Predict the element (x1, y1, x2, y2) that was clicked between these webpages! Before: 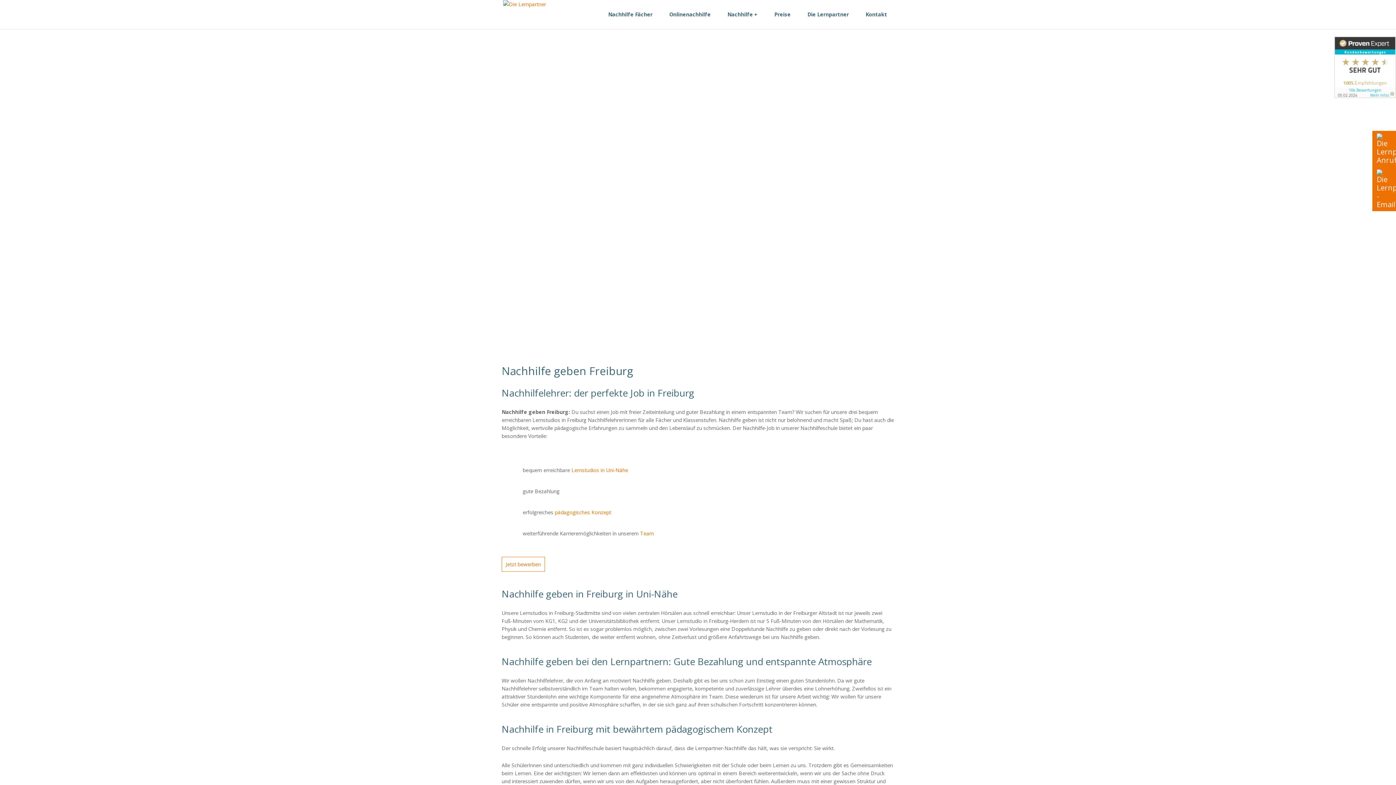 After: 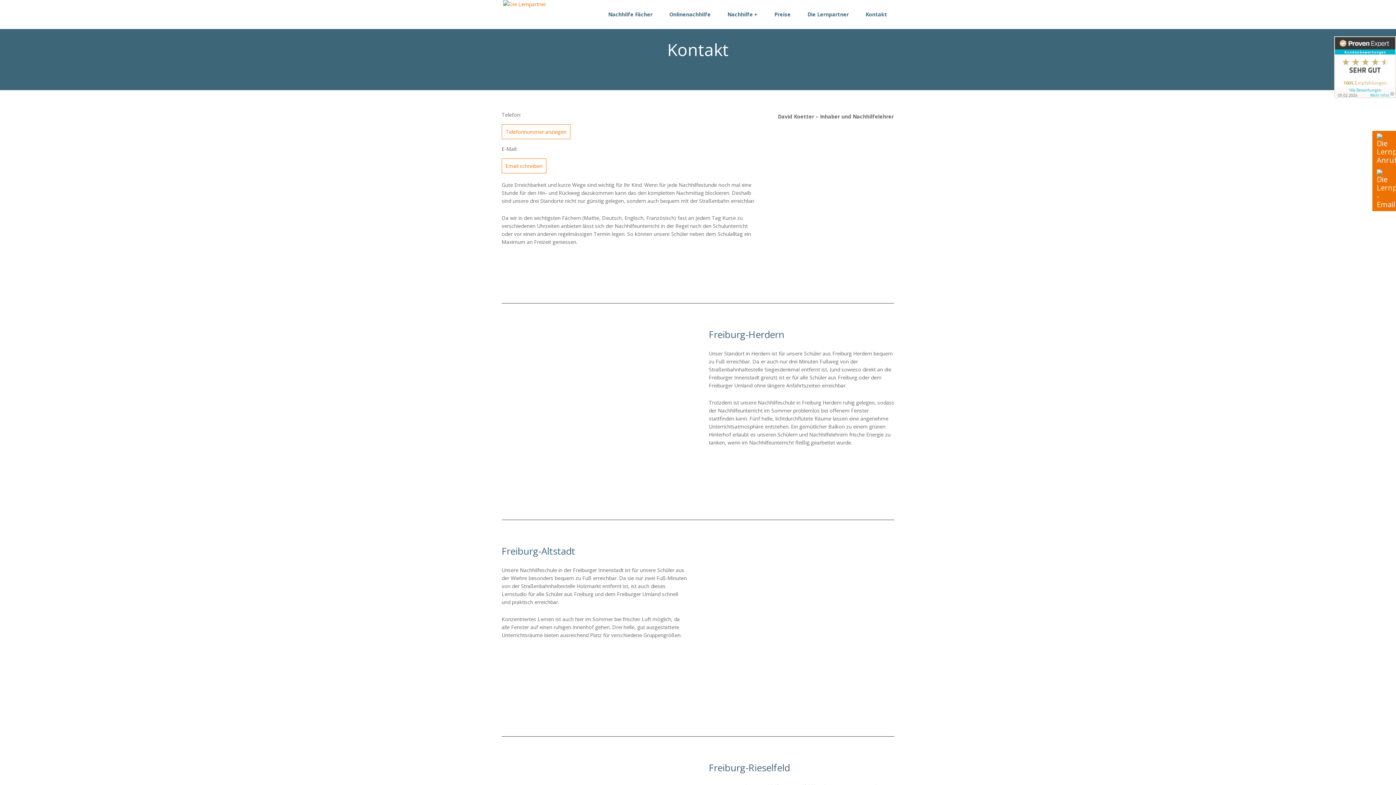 Action: bbox: (571, 466, 628, 473) label: Lernstudios in Uni-Nähe